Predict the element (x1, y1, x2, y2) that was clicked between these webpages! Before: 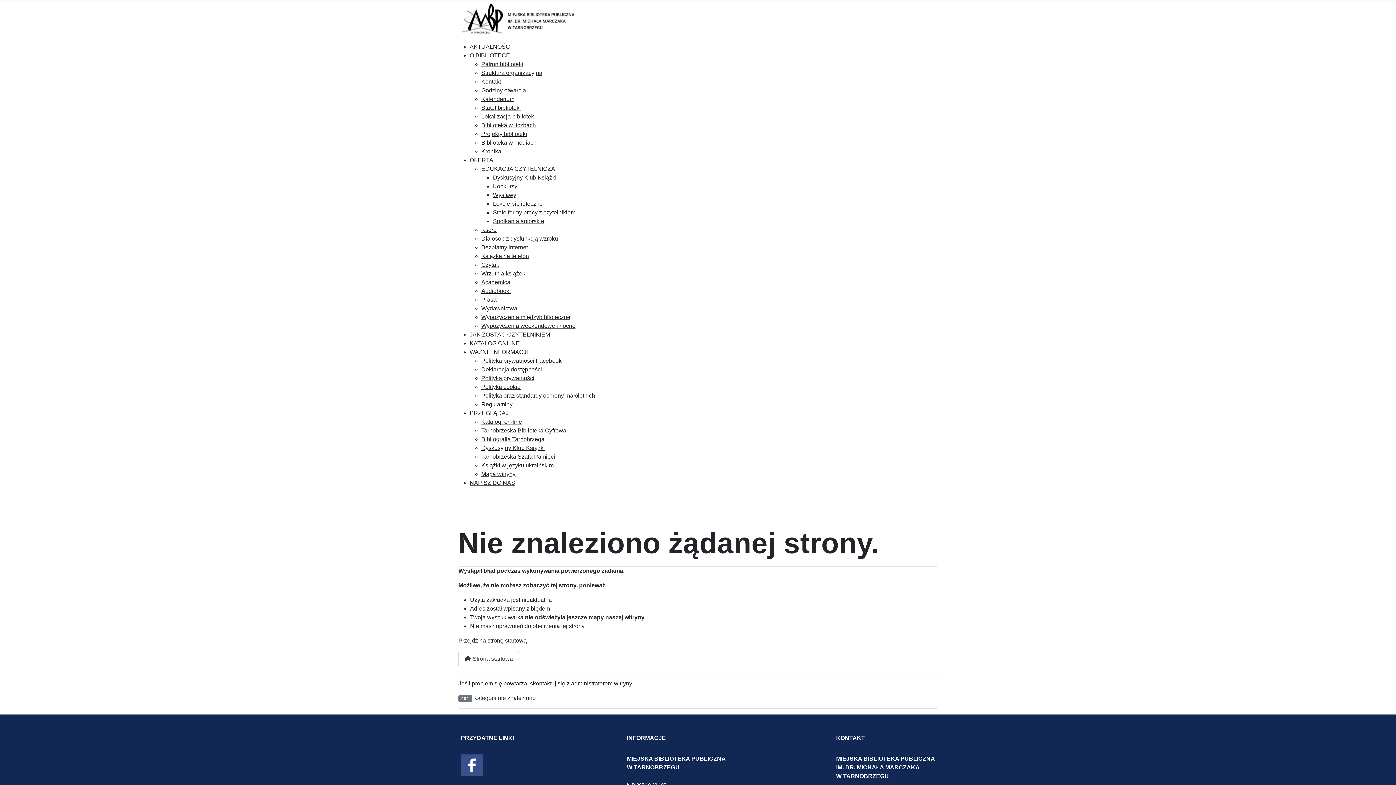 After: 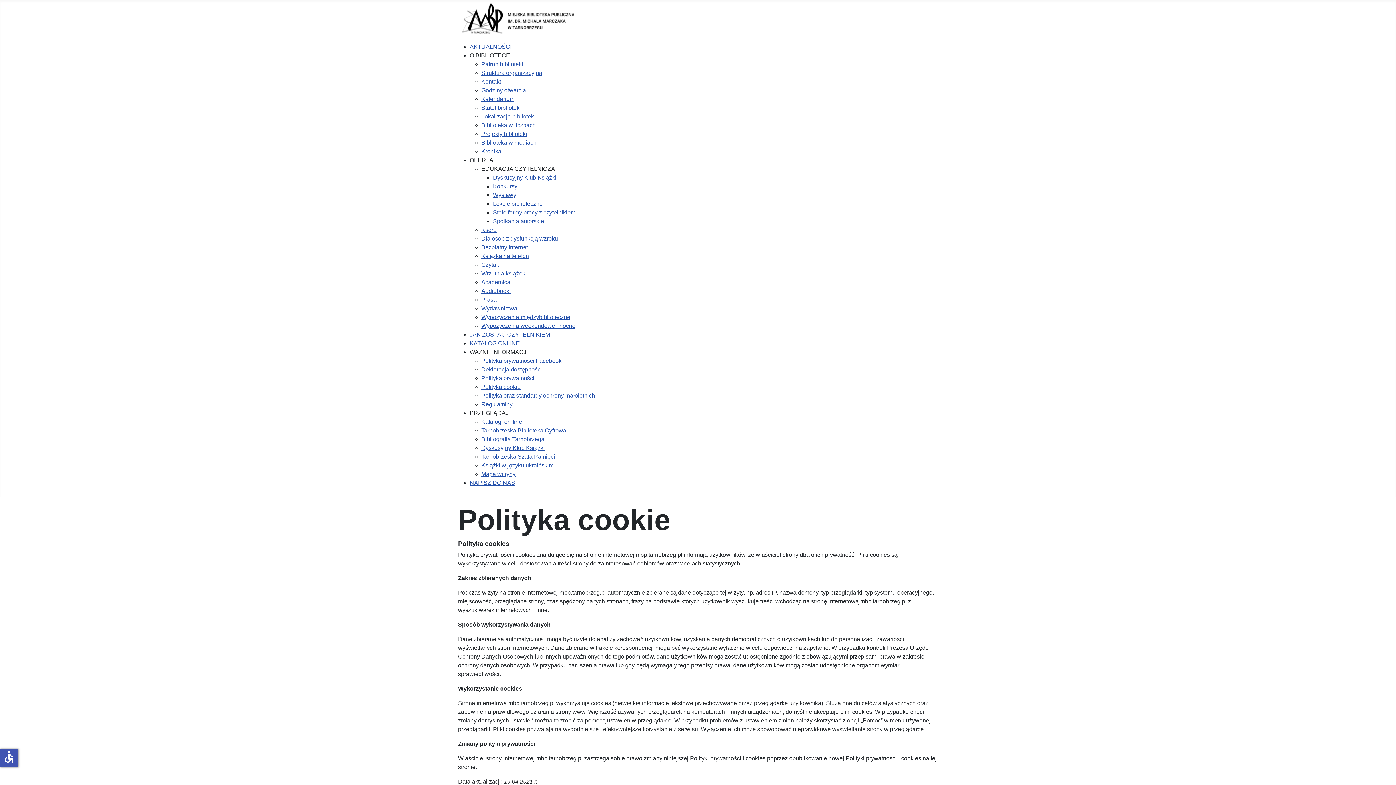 Action: label: Polityka cookie bbox: (481, 382, 595, 391)